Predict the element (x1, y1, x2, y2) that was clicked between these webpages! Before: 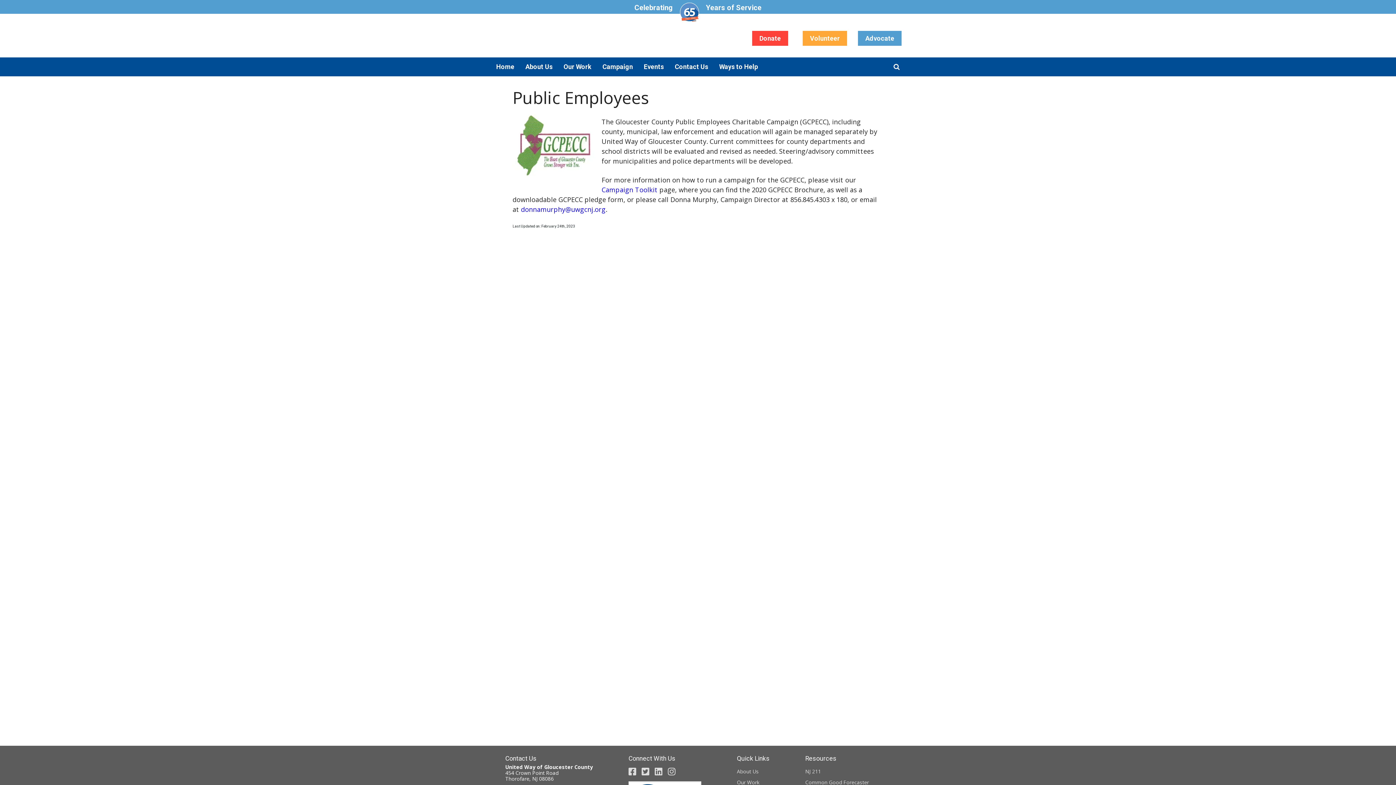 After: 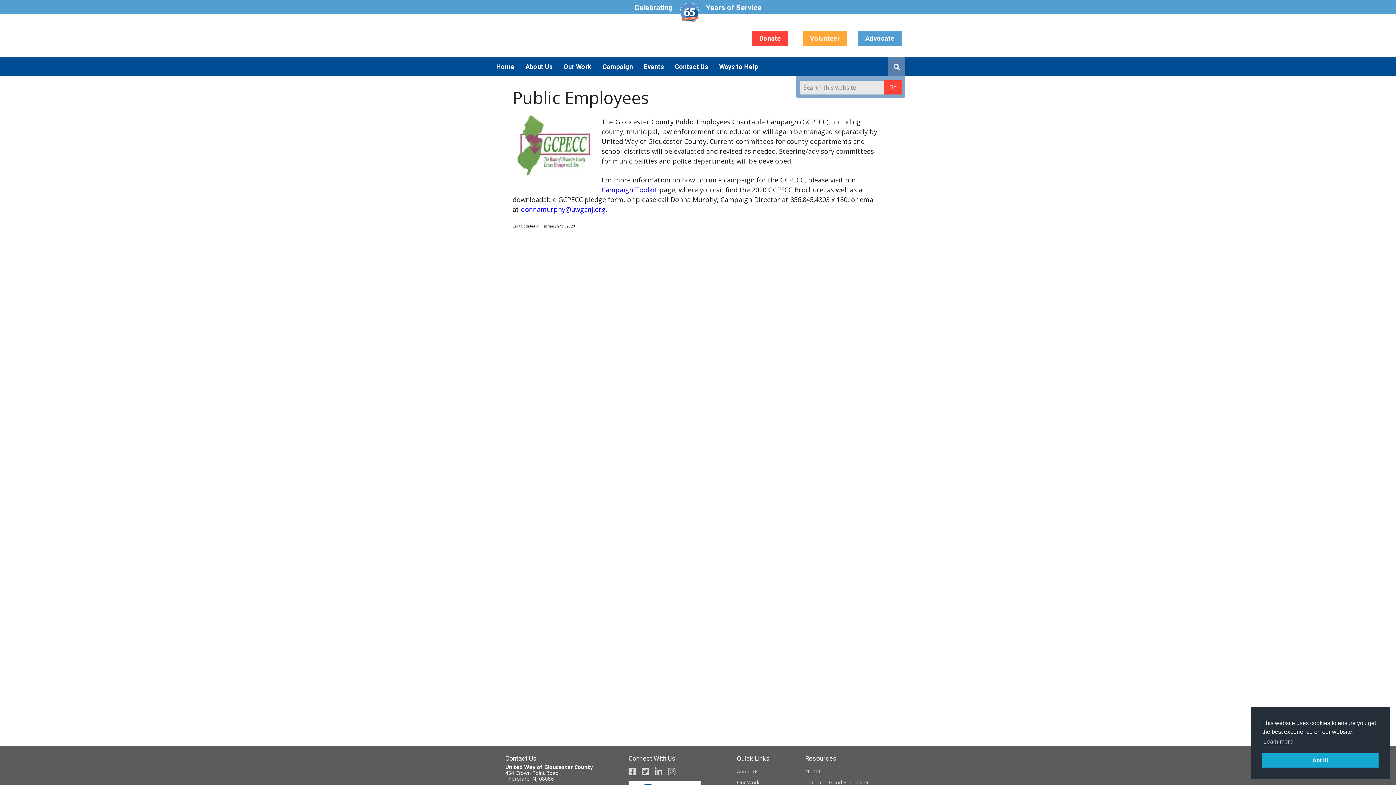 Action: bbox: (888, 57, 905, 76)